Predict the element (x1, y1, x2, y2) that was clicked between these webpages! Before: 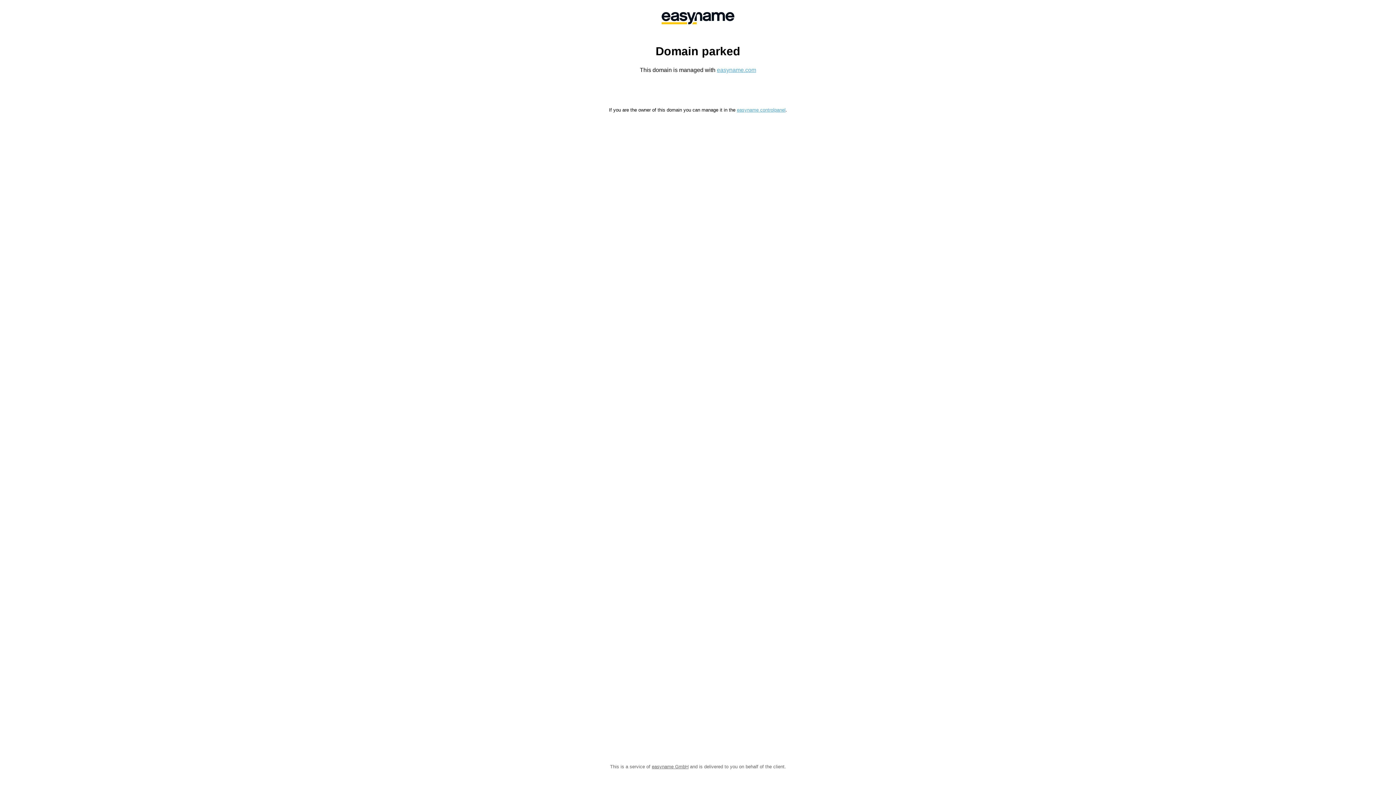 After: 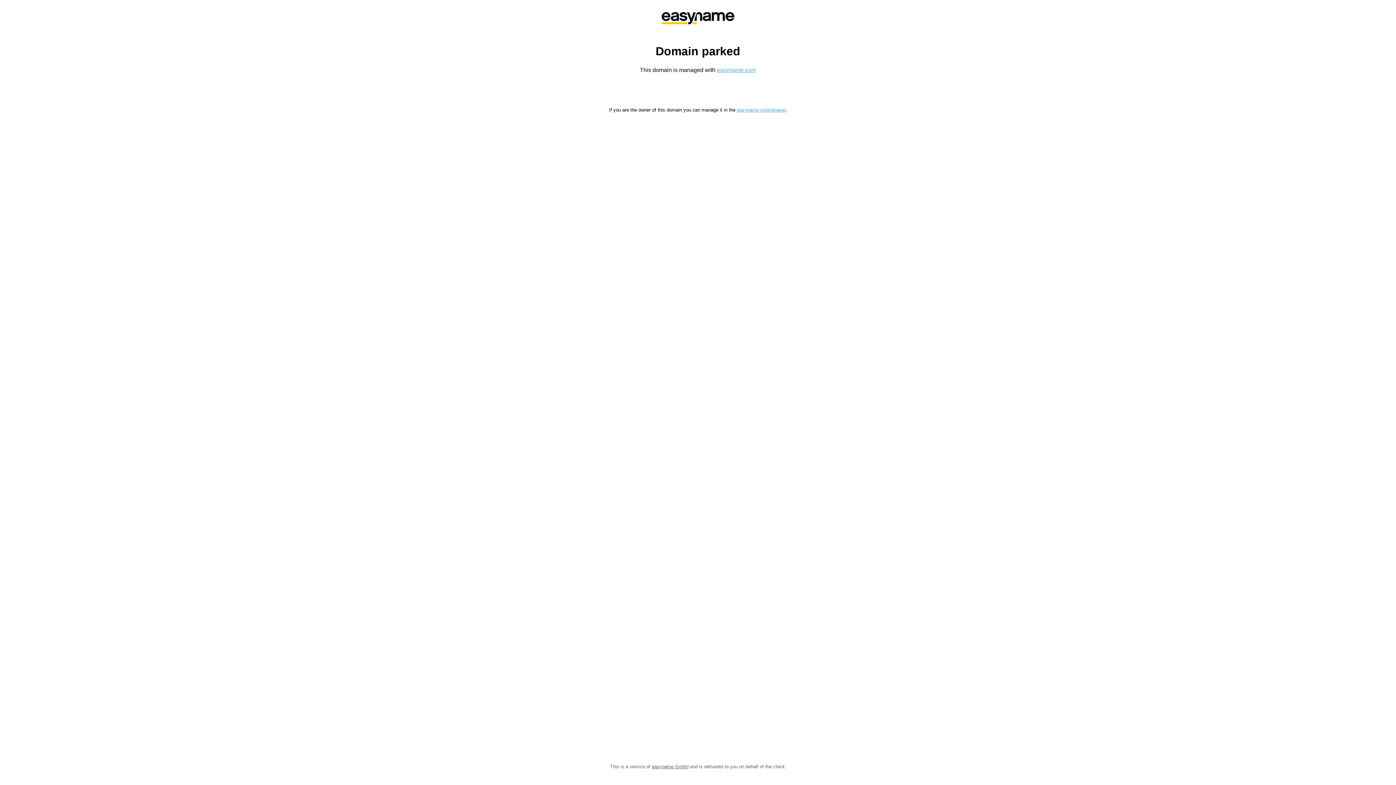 Action: label: easyname controlpanel bbox: (737, 107, 785, 112)